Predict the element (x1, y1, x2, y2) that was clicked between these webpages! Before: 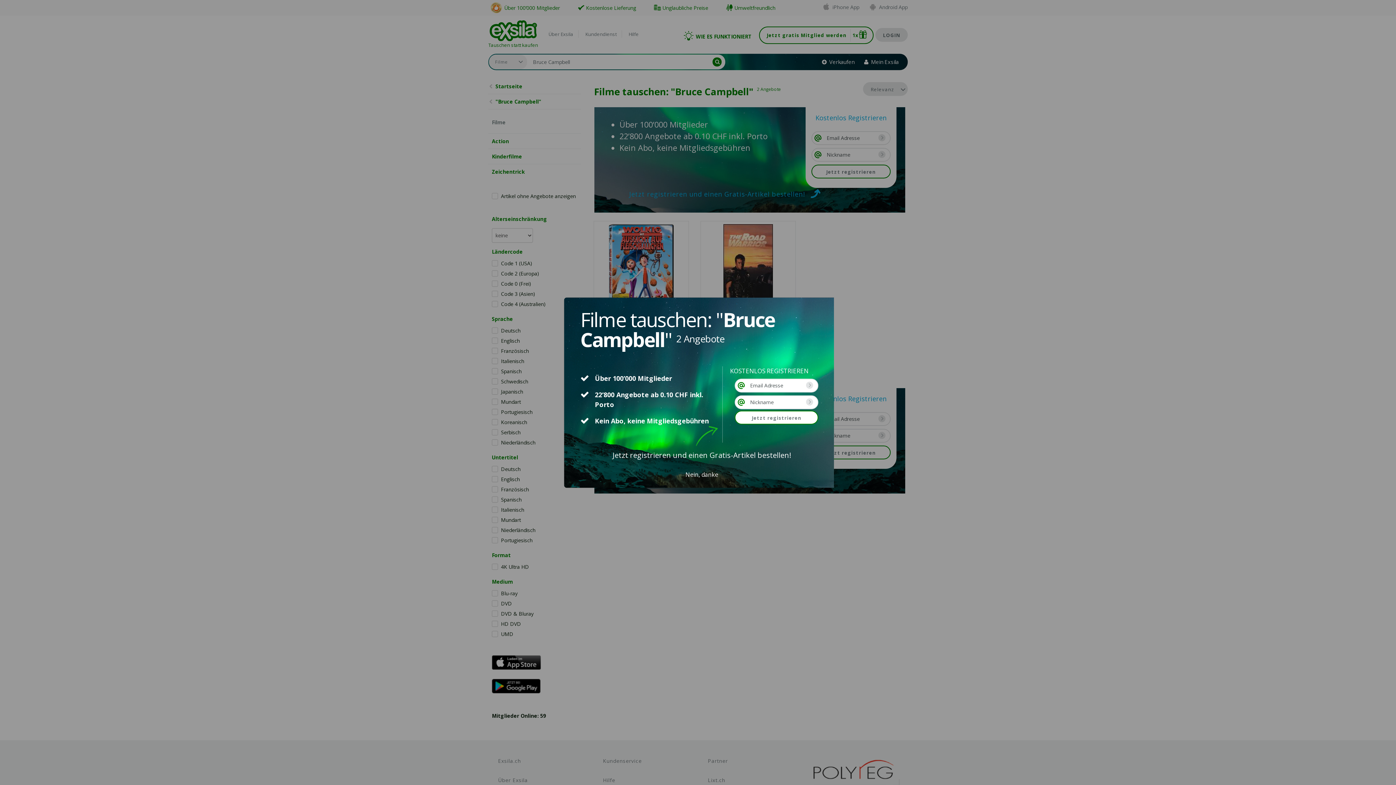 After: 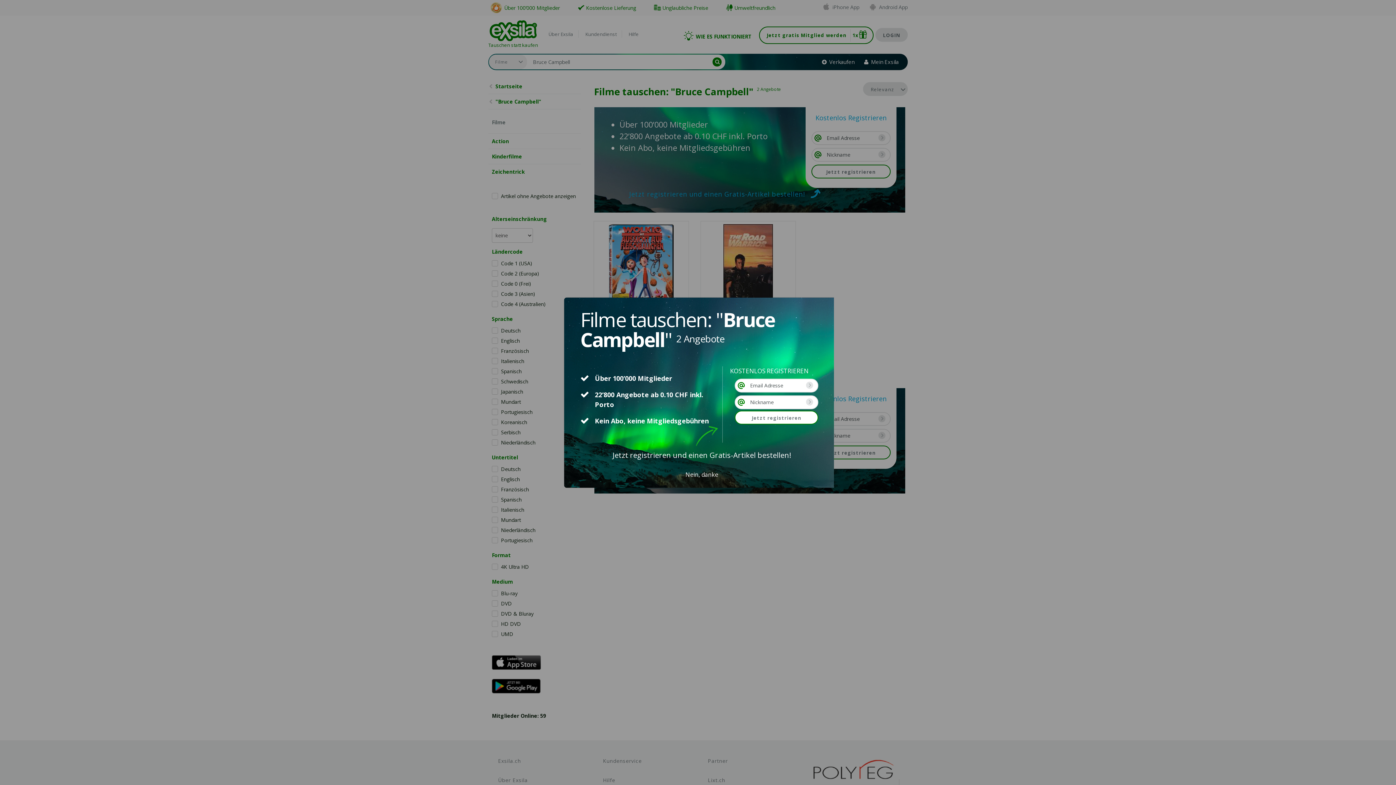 Action: bbox: (735, 395, 818, 409)